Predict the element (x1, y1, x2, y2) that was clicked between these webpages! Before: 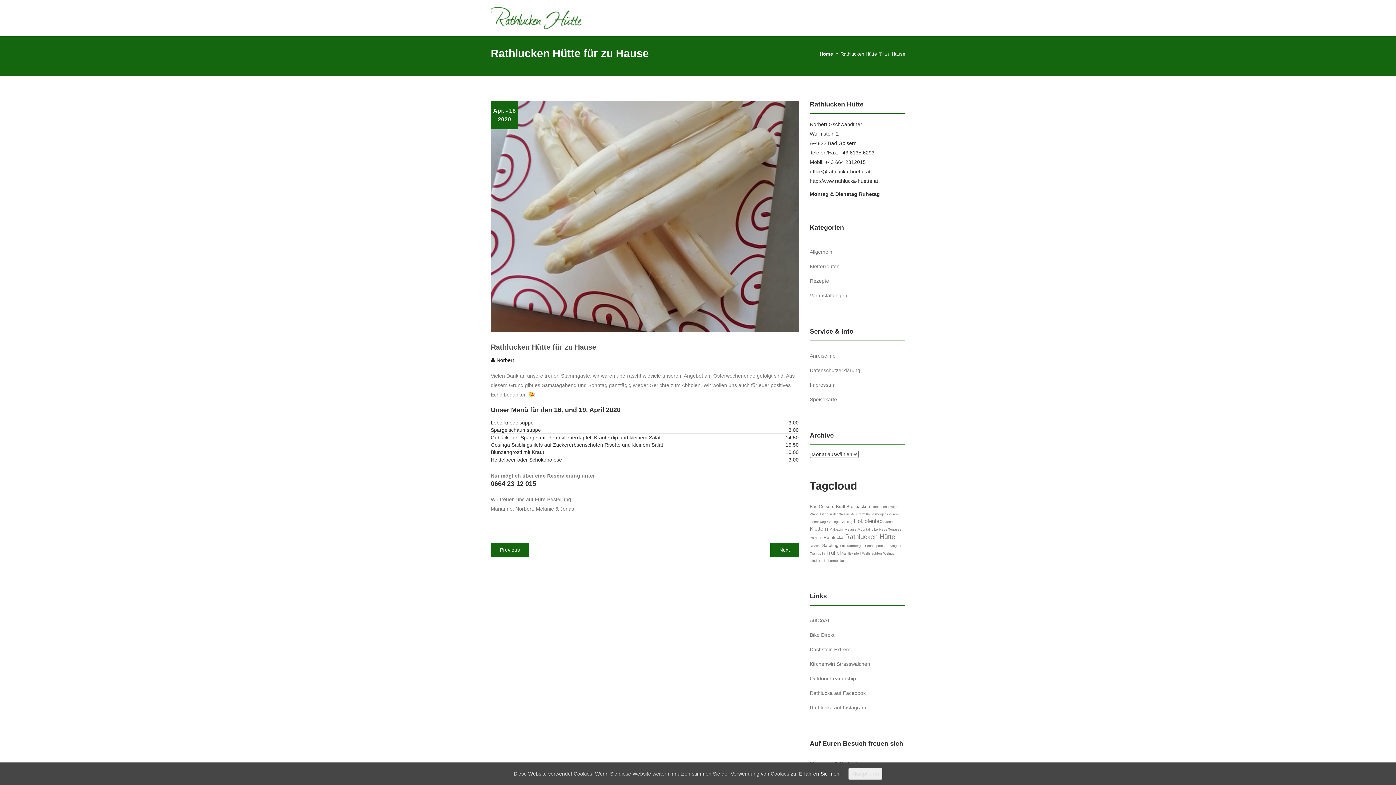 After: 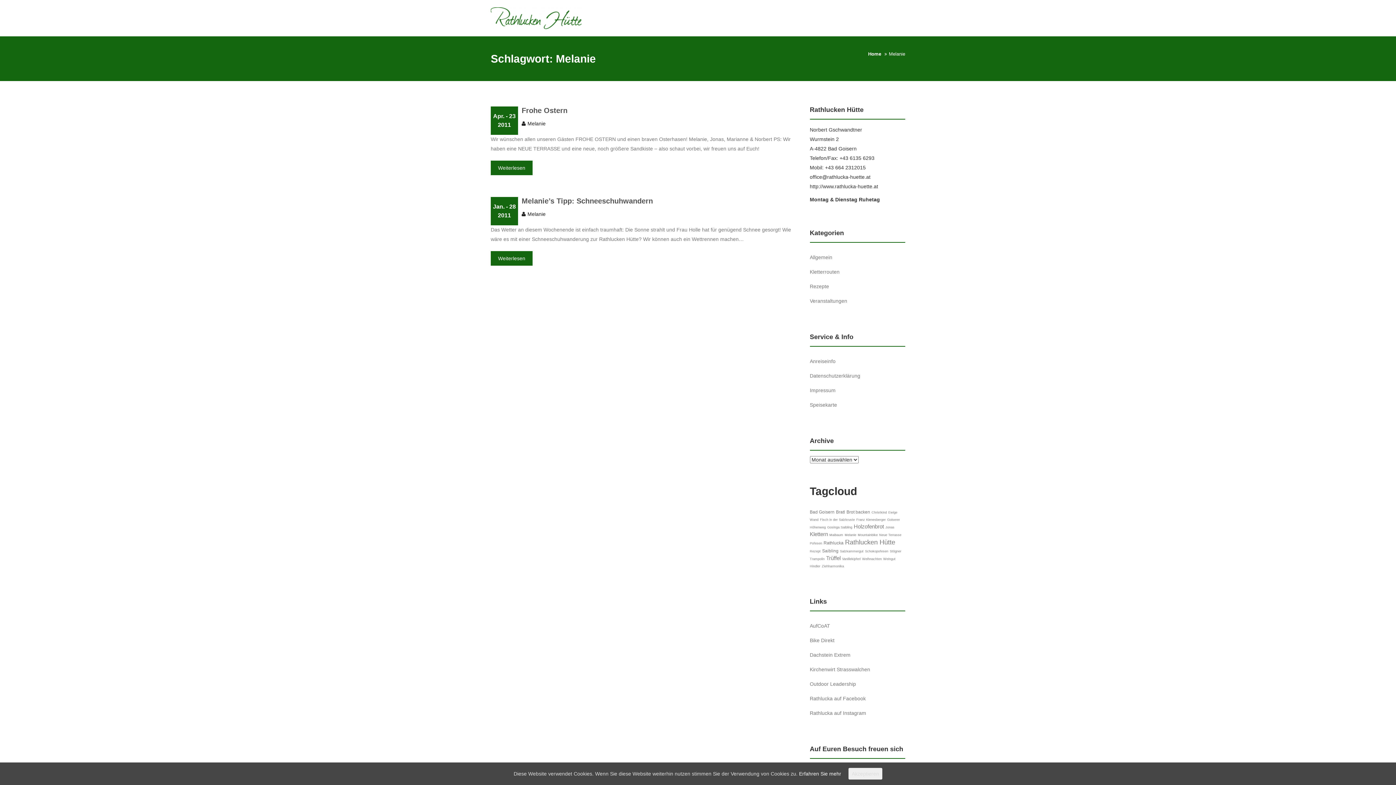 Action: label: Melanie bbox: (844, 528, 856, 531)